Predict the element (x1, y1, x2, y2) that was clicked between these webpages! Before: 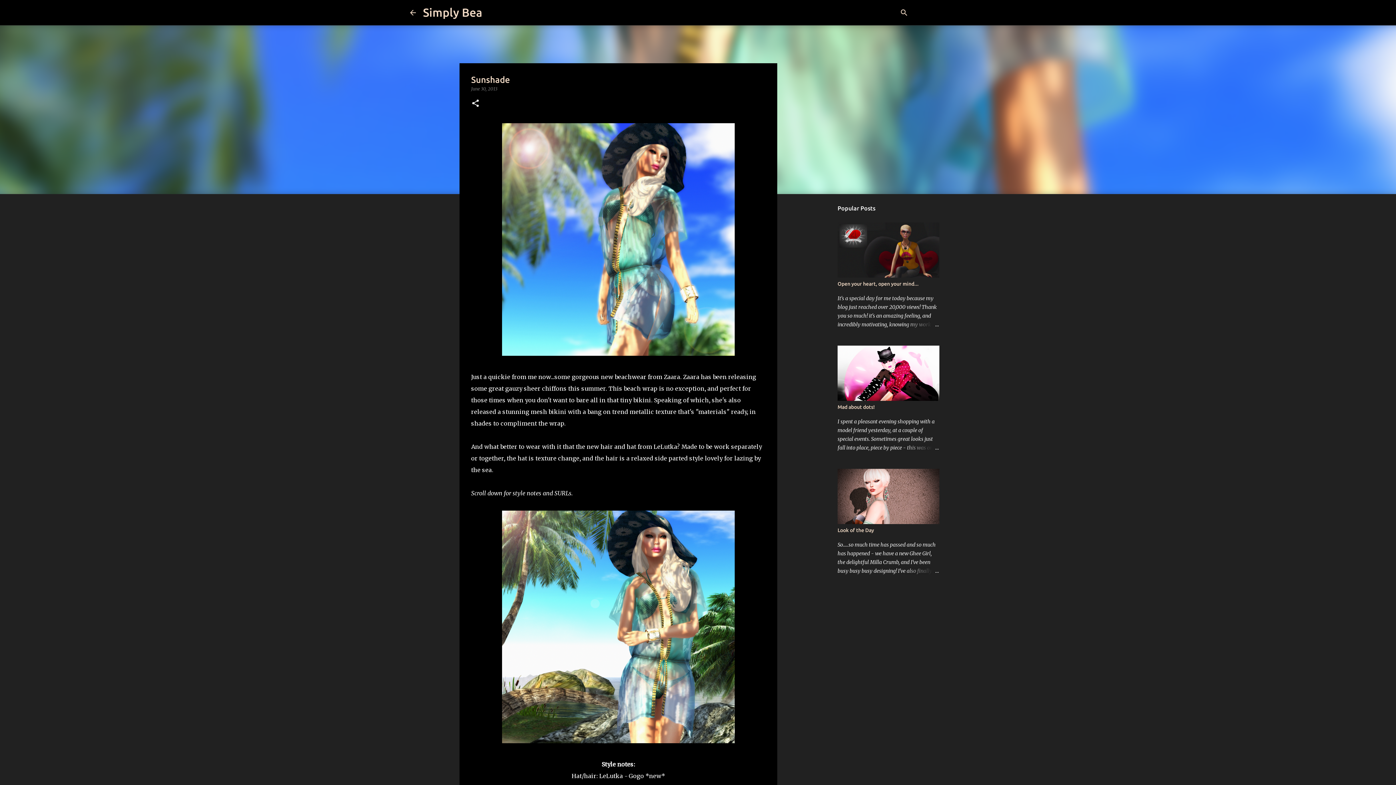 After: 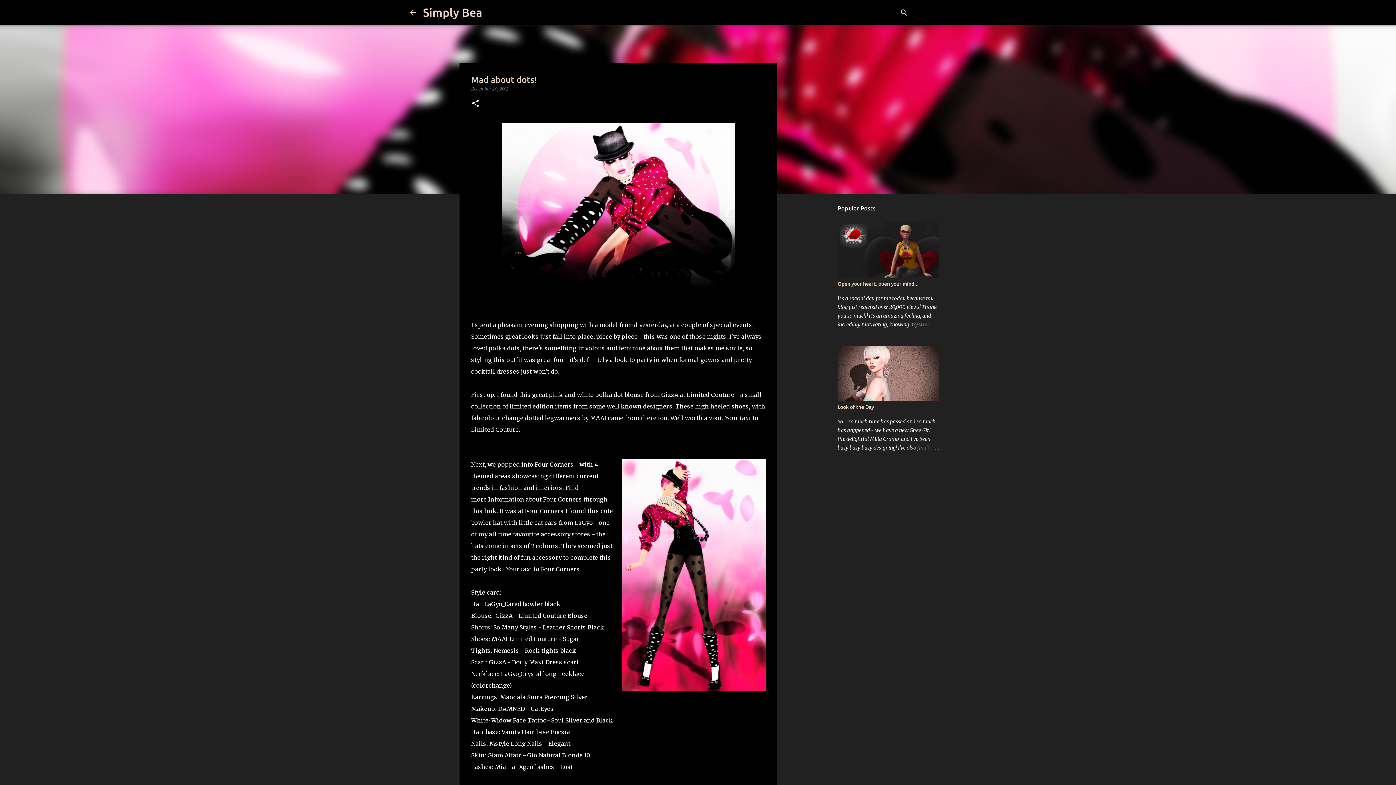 Action: bbox: (837, 404, 874, 410) label: Mad about dots!